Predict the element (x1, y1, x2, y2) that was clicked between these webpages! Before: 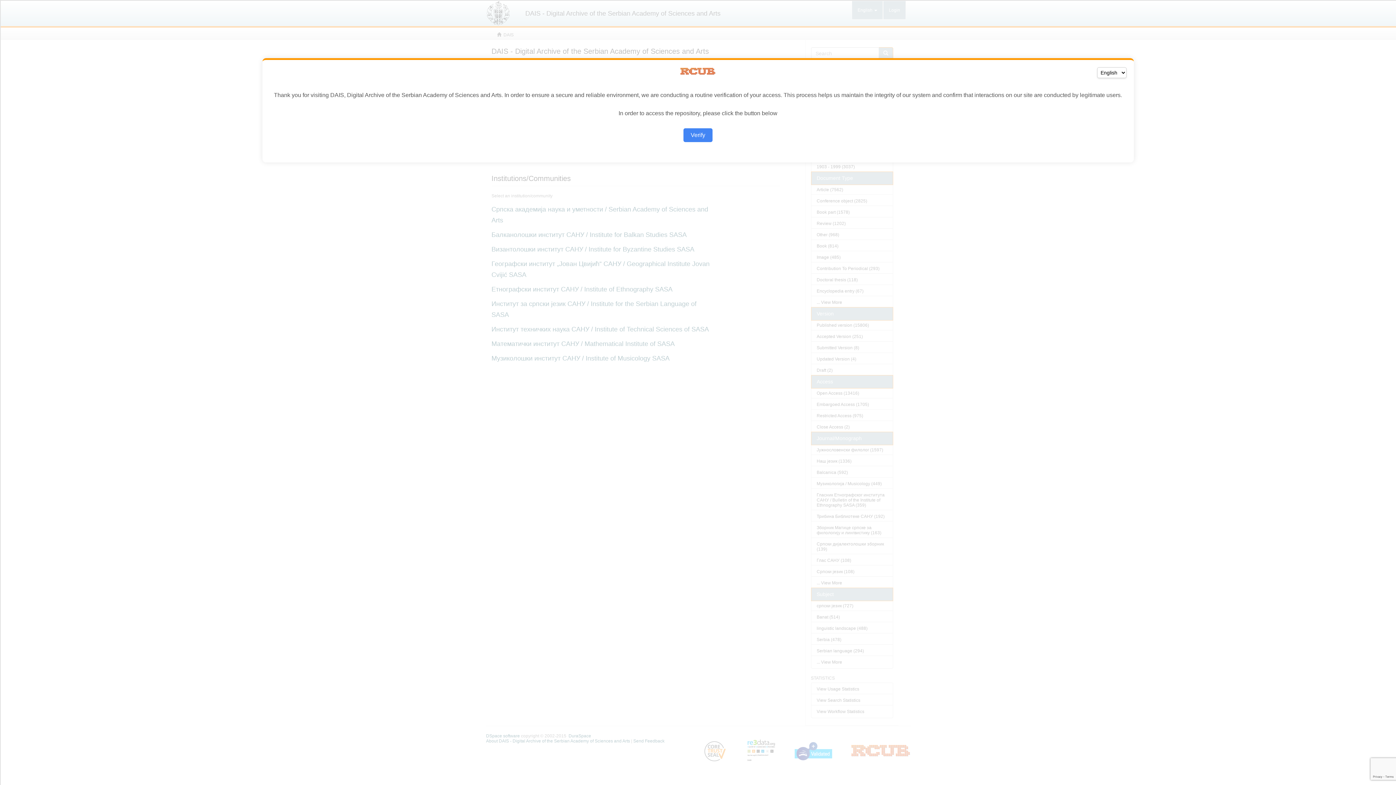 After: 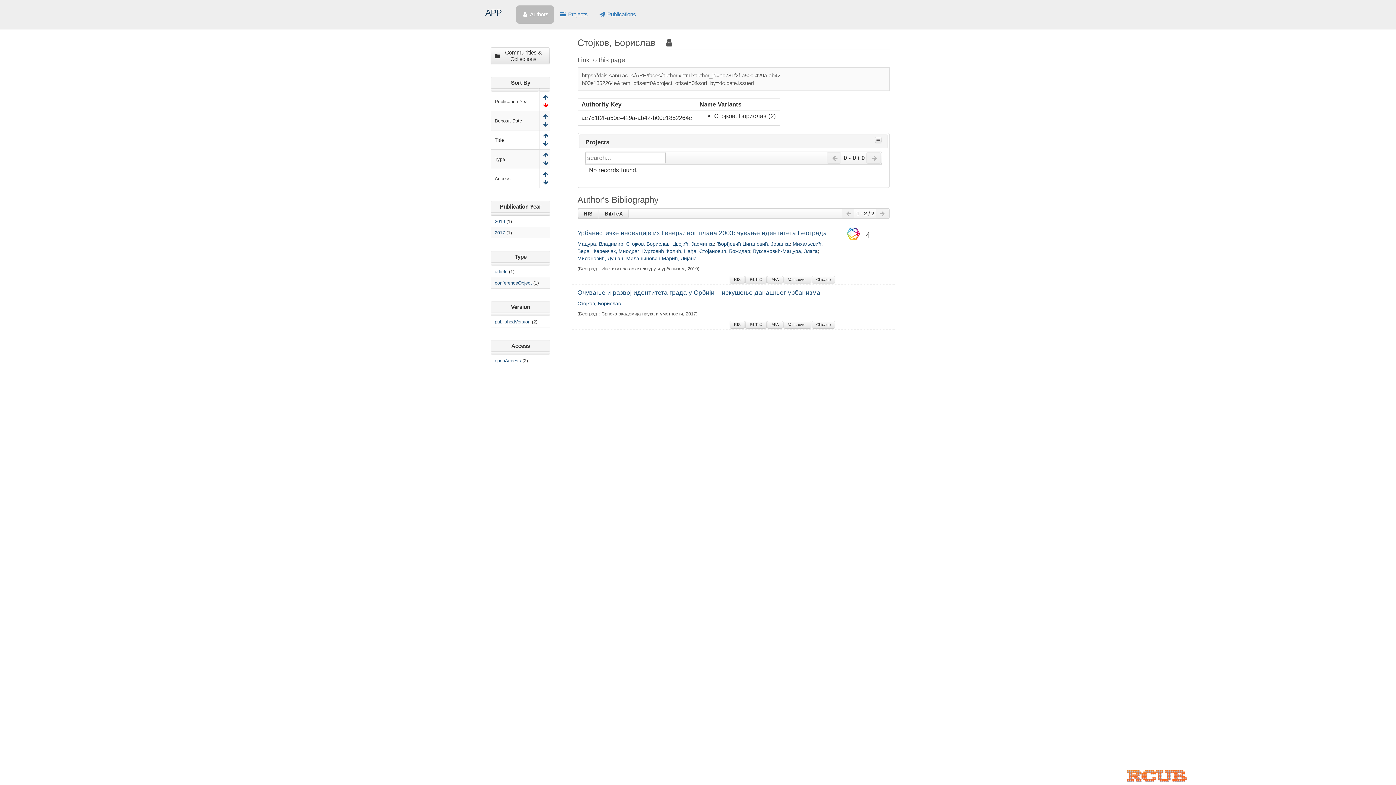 Action: label: Verify bbox: (683, 128, 712, 142)